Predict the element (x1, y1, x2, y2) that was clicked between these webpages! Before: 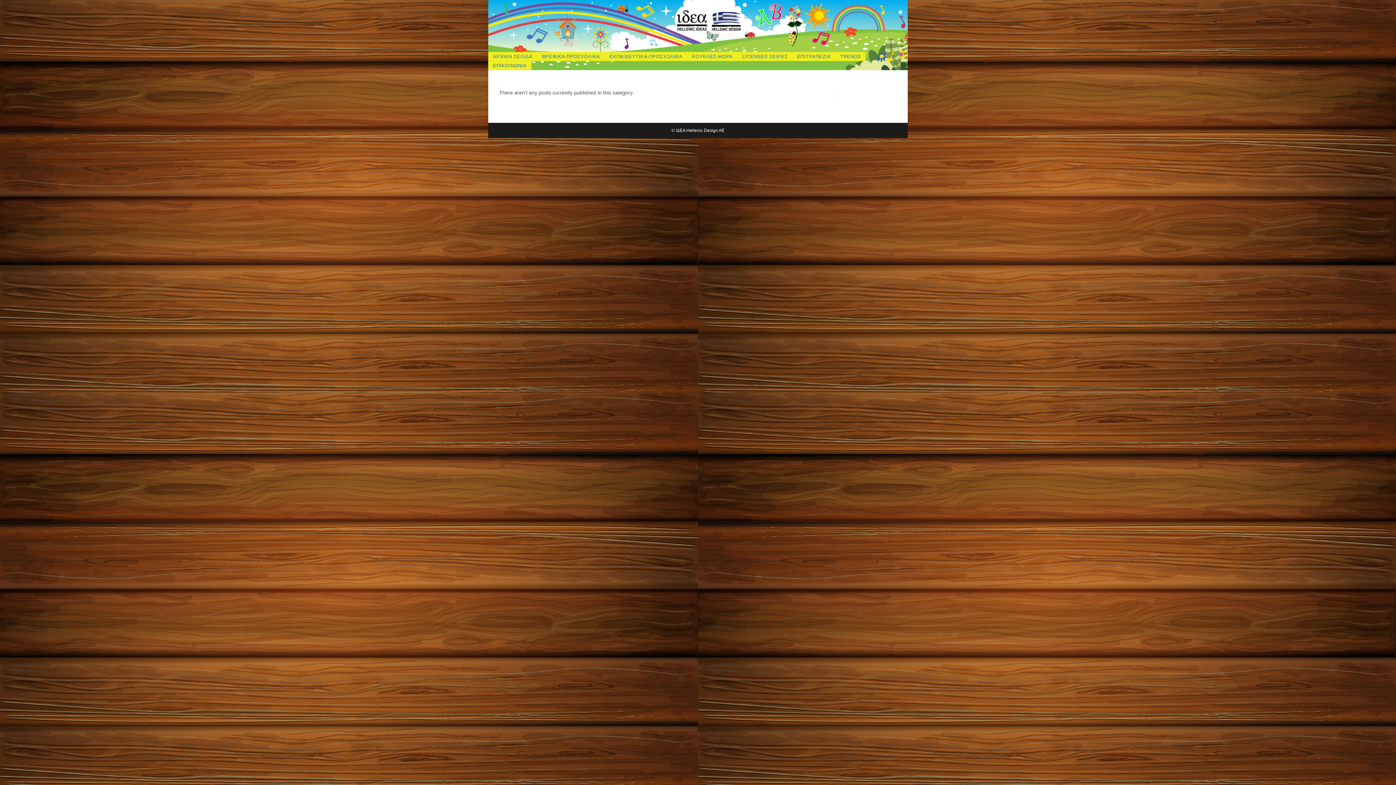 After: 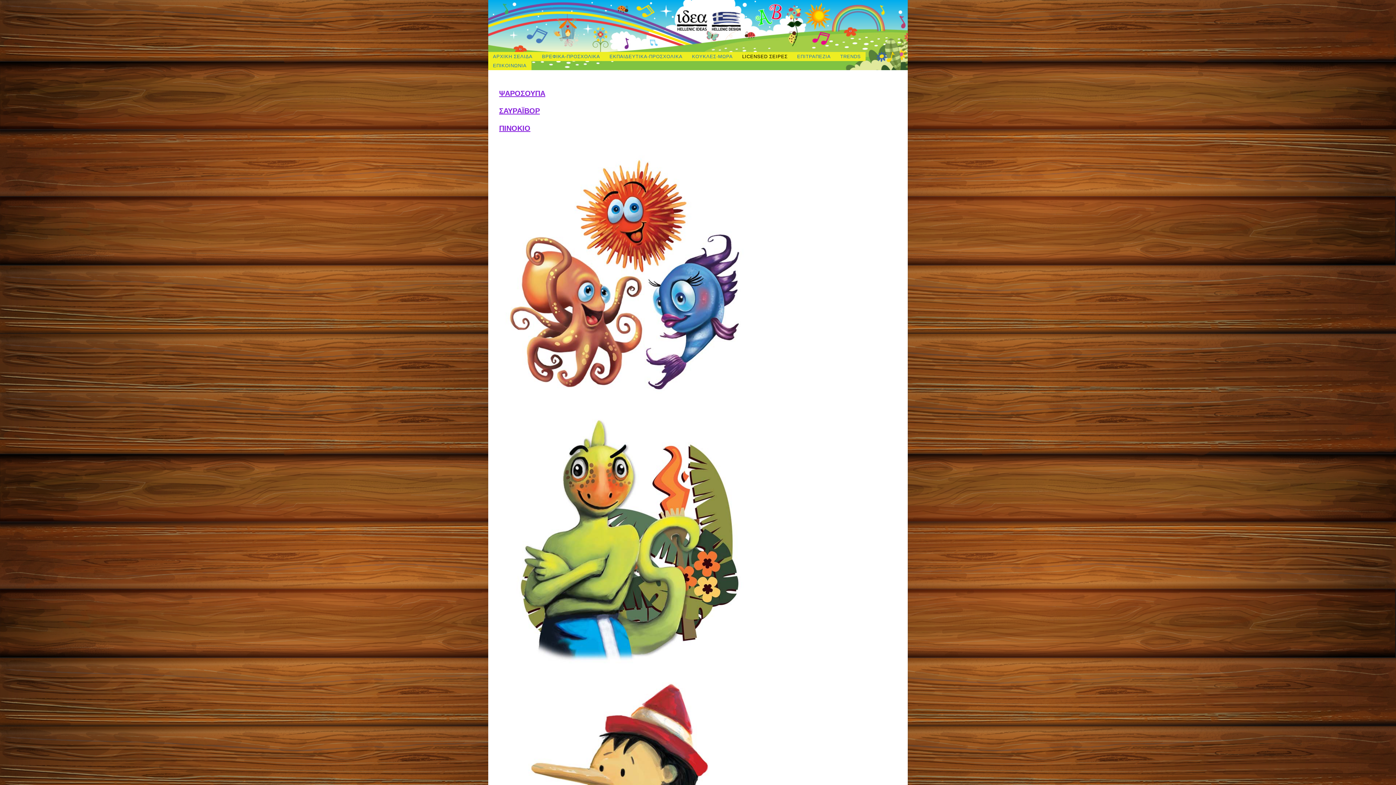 Action: bbox: (737, 52, 792, 61) label: LICENSED ΣΕΙΡΕΣ